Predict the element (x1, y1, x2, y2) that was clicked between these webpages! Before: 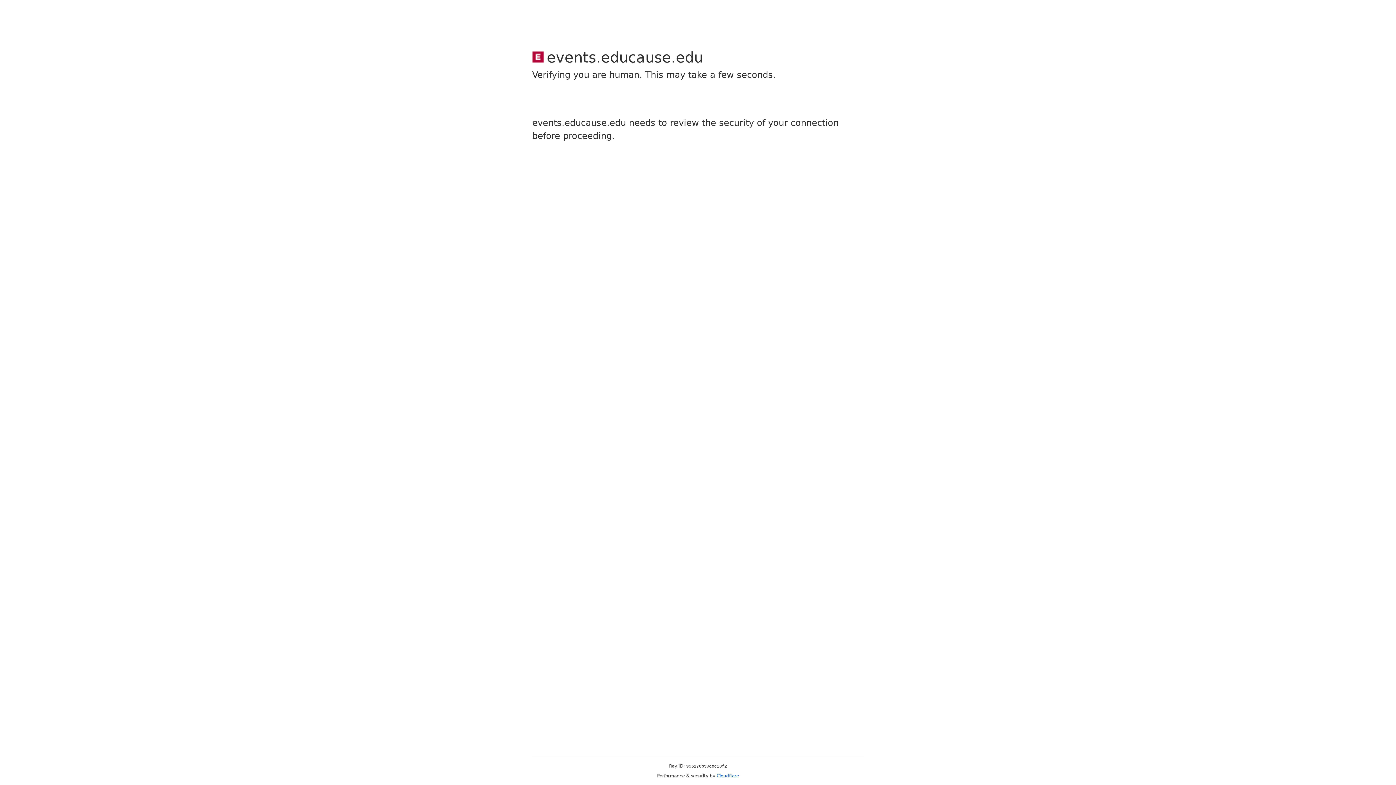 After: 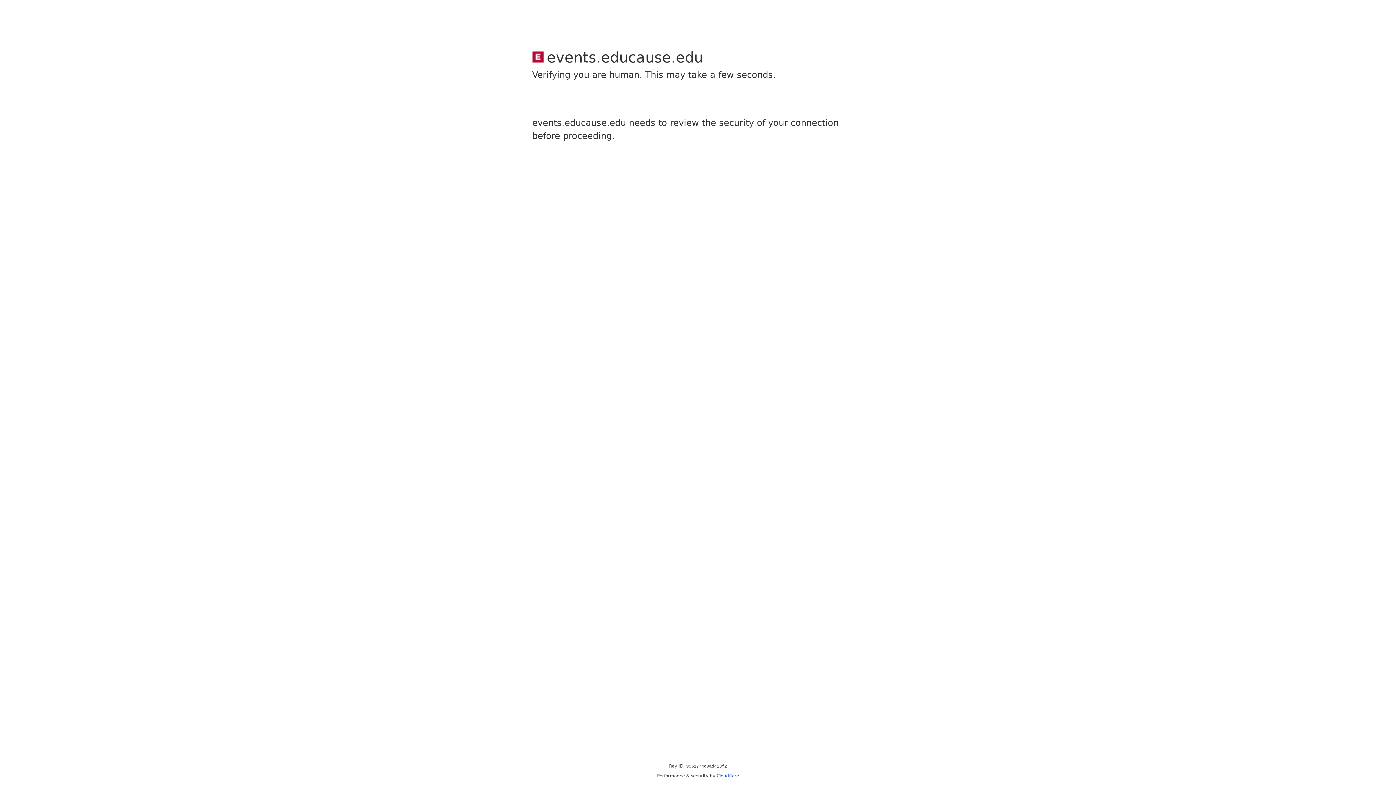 Action: label: Cloudflare bbox: (716, 773, 739, 778)